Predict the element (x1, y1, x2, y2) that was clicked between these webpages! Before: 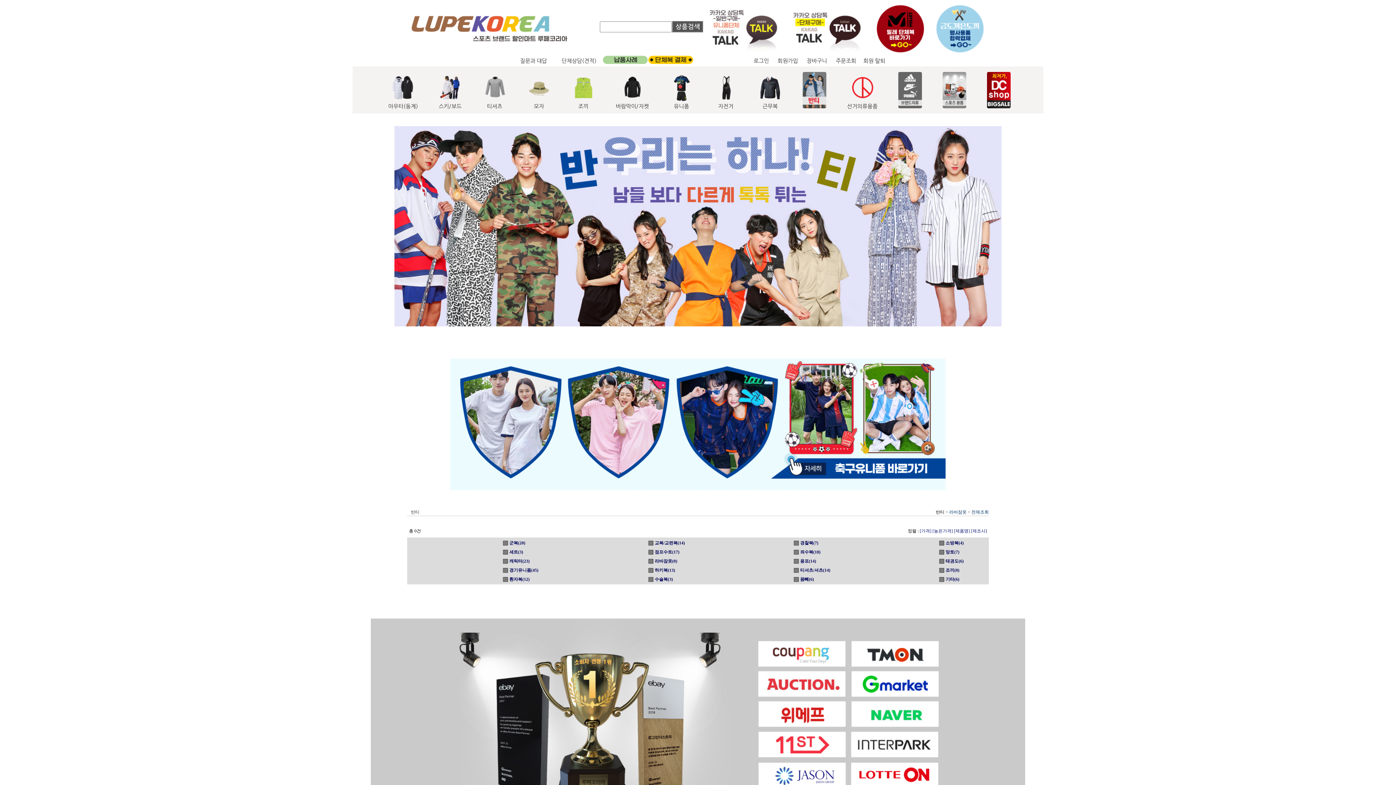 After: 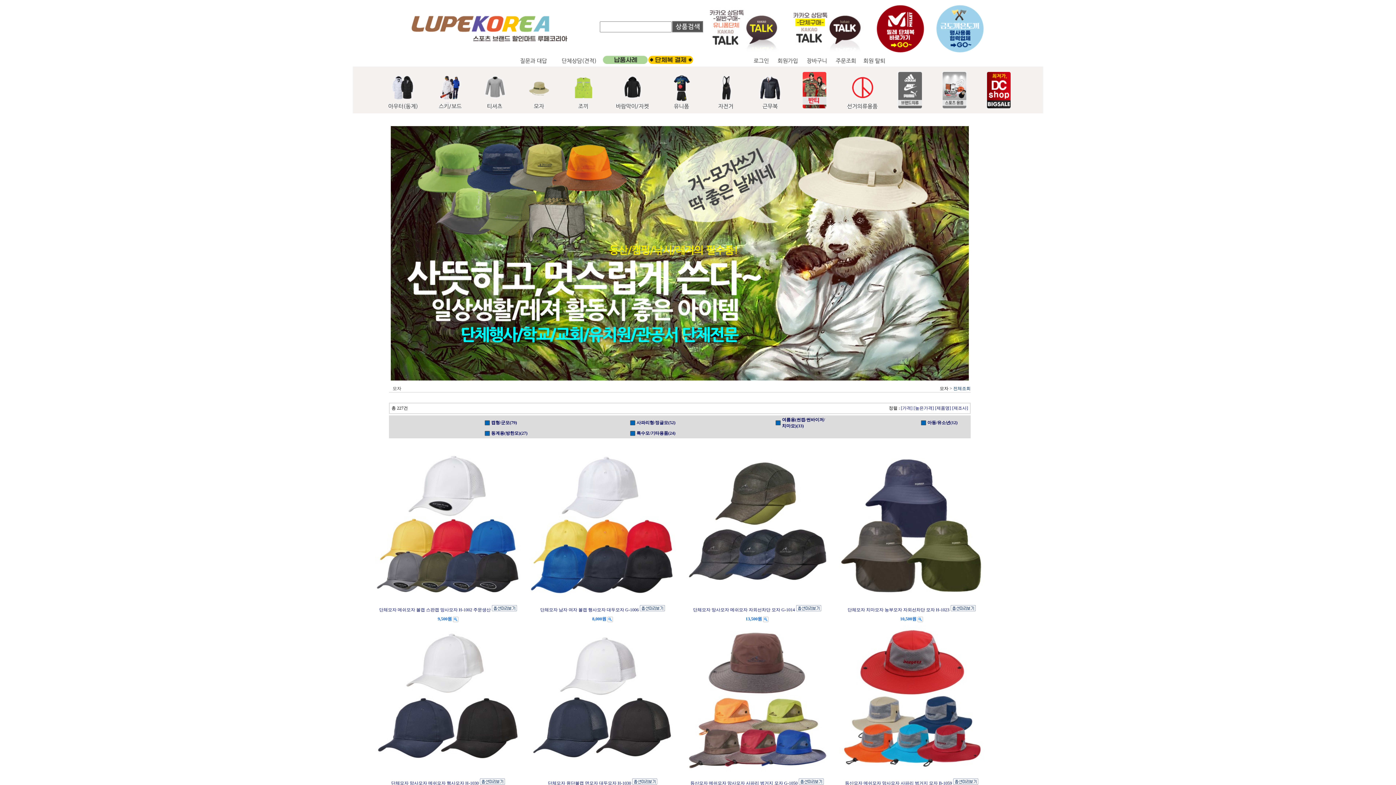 Action: label: 
모자 bbox: (521, 68, 556, 113)